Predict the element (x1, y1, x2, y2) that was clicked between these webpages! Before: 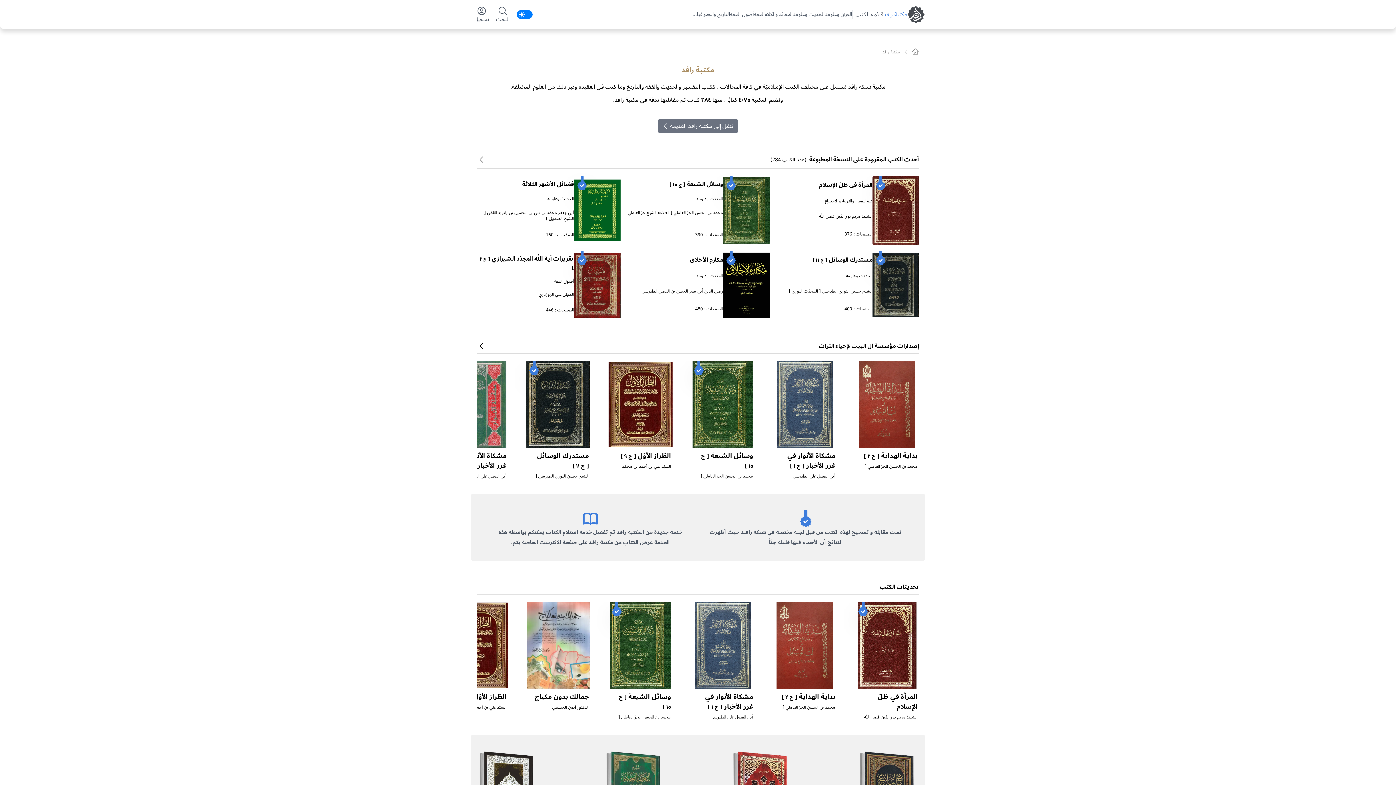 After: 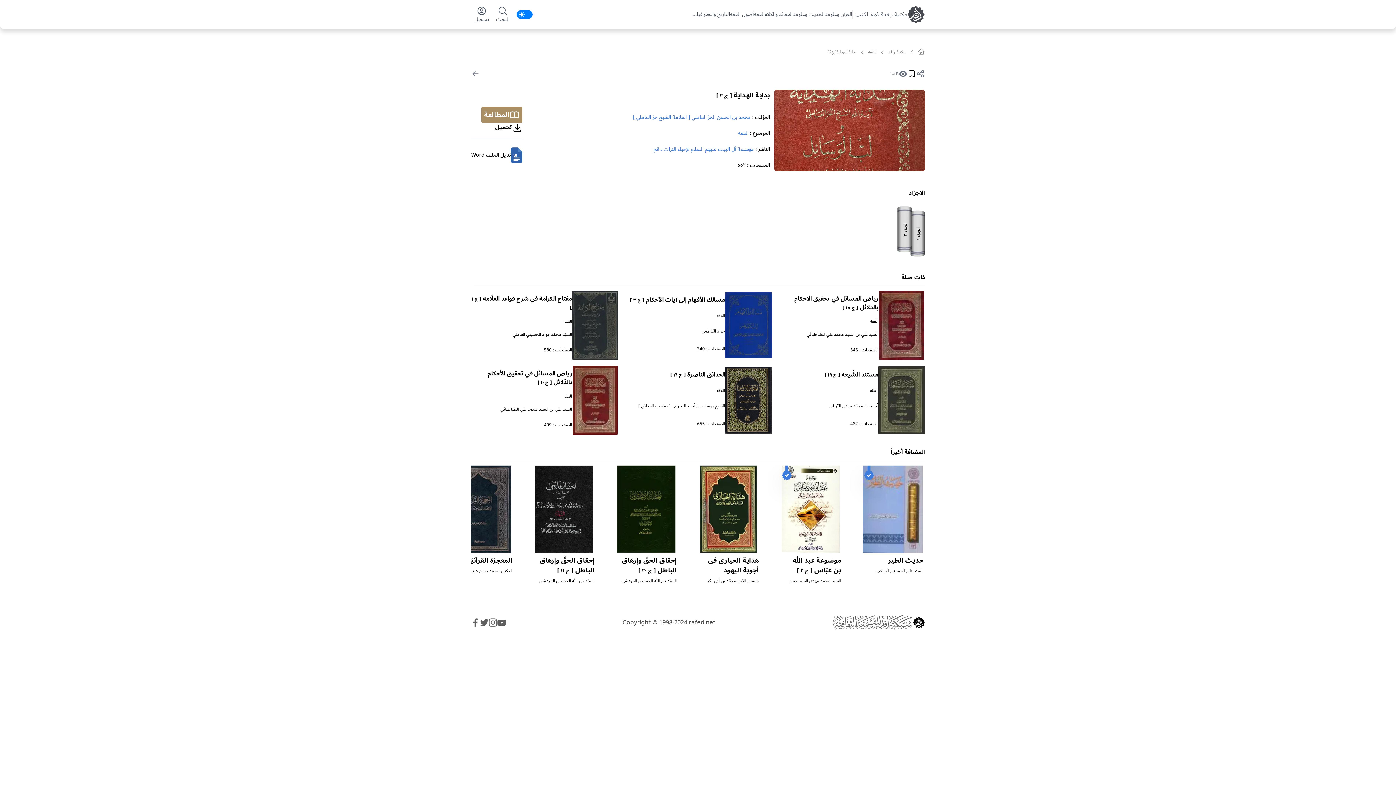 Action: bbox: (781, 690, 835, 704) label: بداية الهداية [ ج ٢ ]